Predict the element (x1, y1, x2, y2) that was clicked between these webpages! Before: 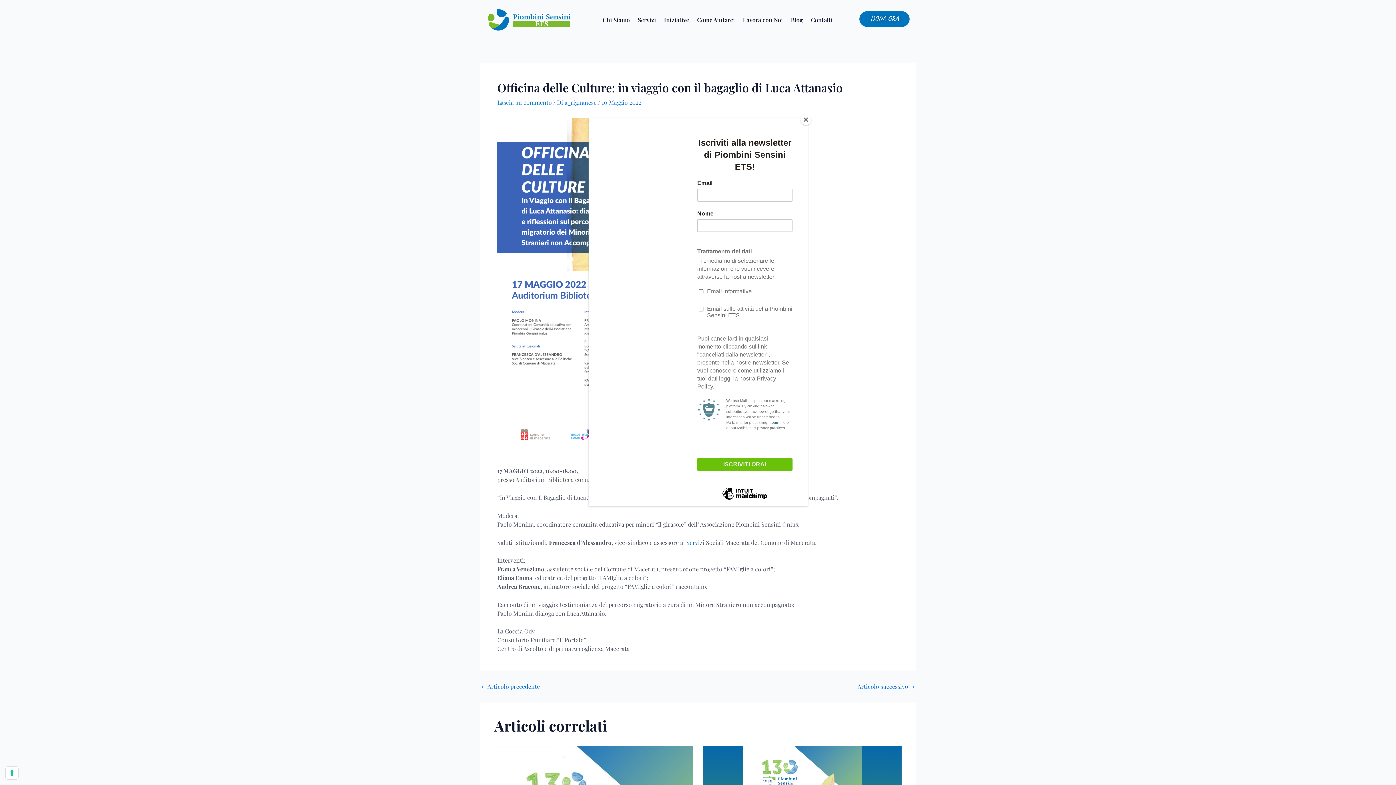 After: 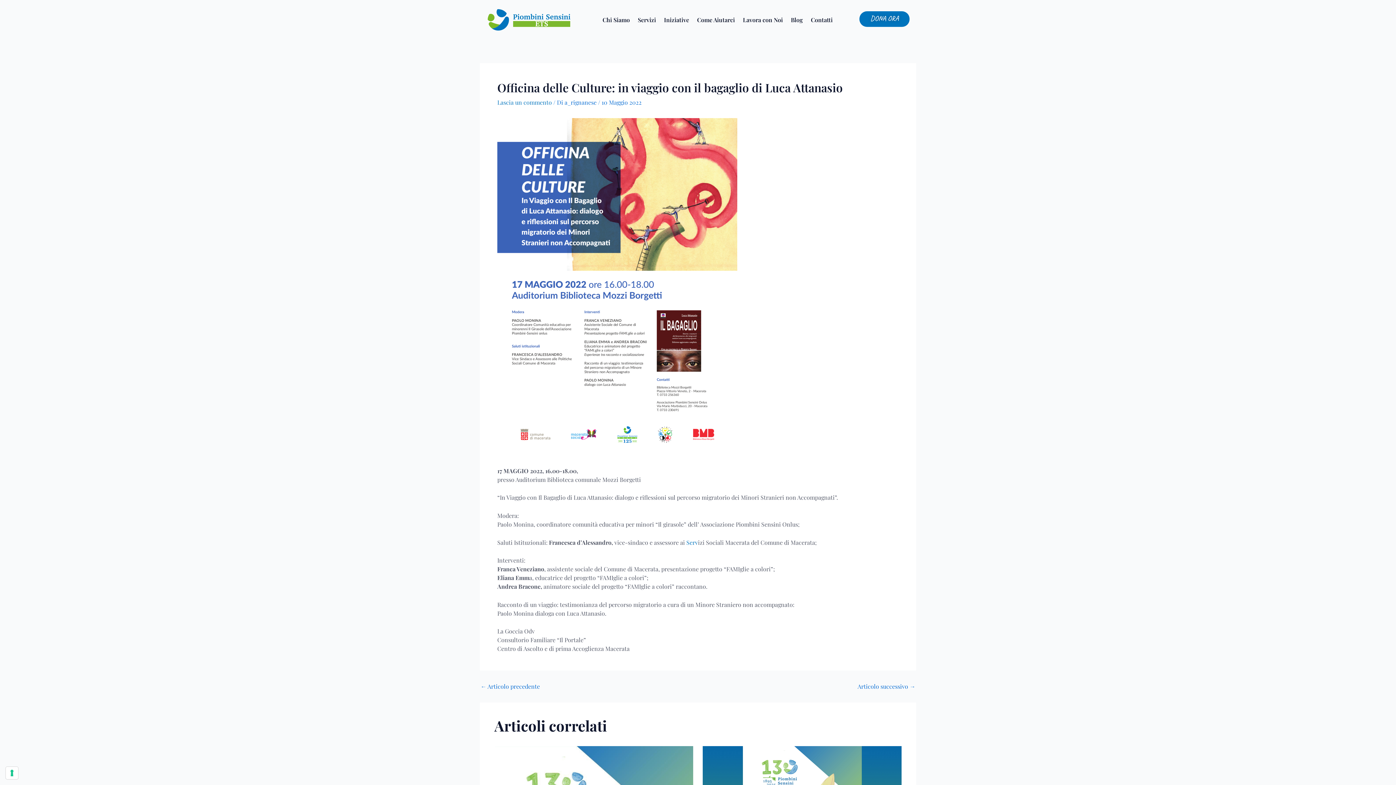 Action: bbox: (800, 114, 811, 125) label: Close